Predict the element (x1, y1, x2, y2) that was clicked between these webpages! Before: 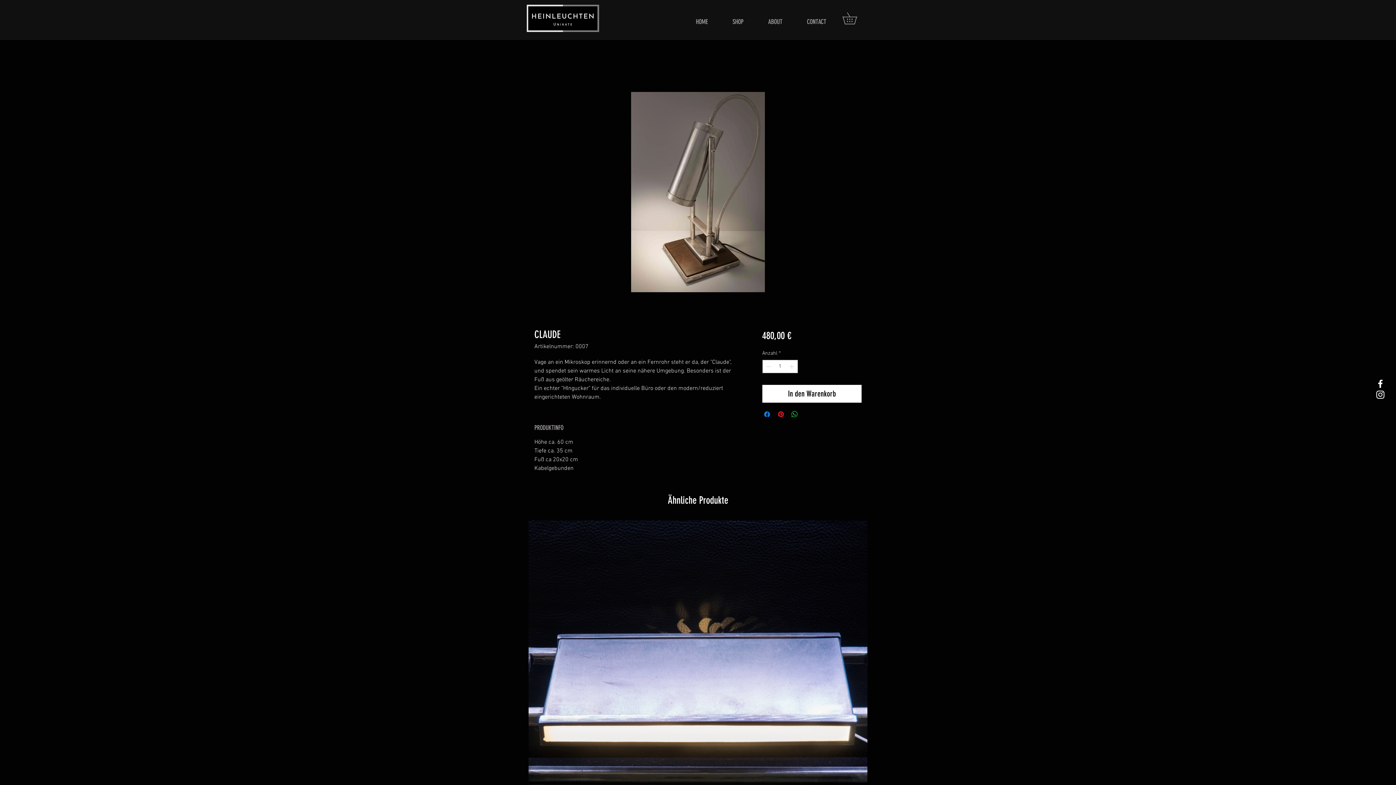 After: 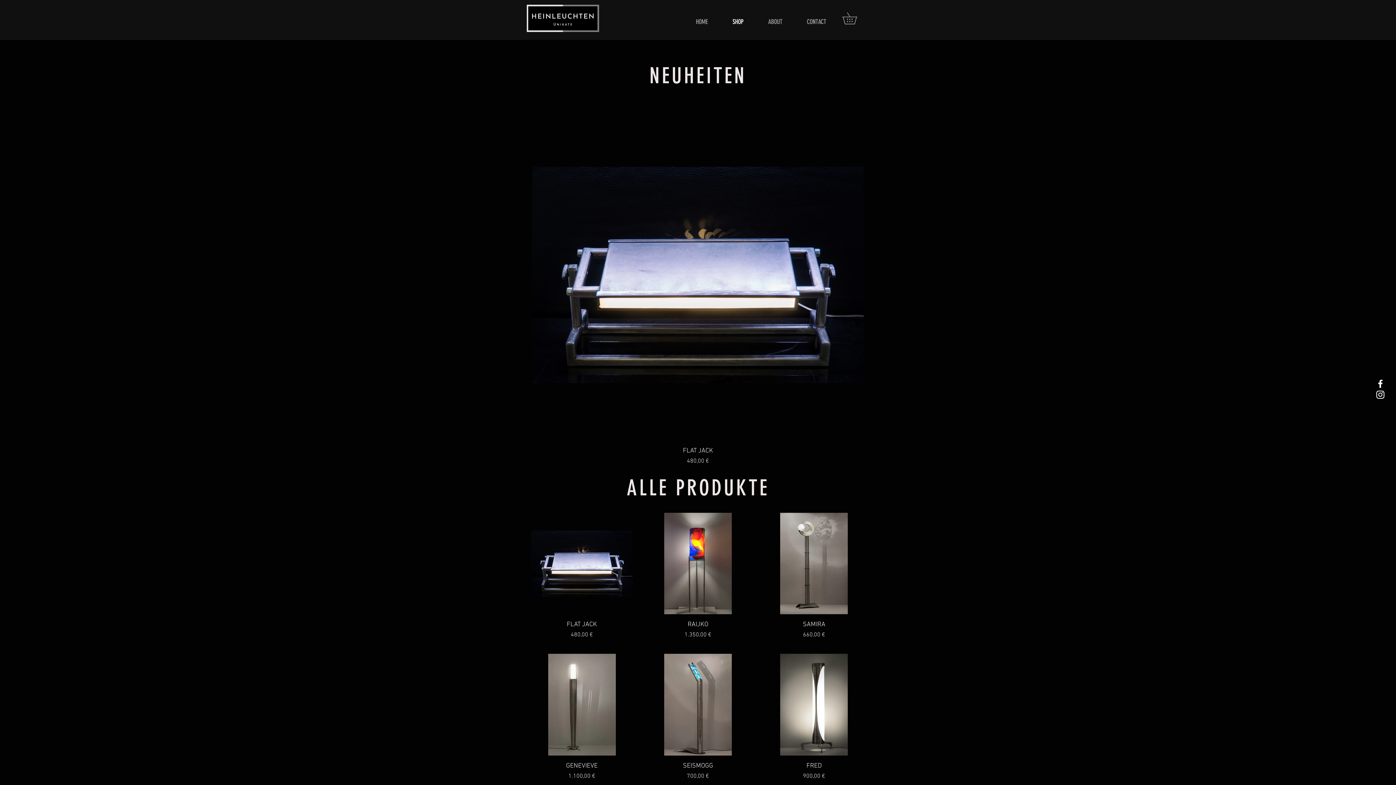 Action: label: SHOP bbox: (720, 7, 756, 36)